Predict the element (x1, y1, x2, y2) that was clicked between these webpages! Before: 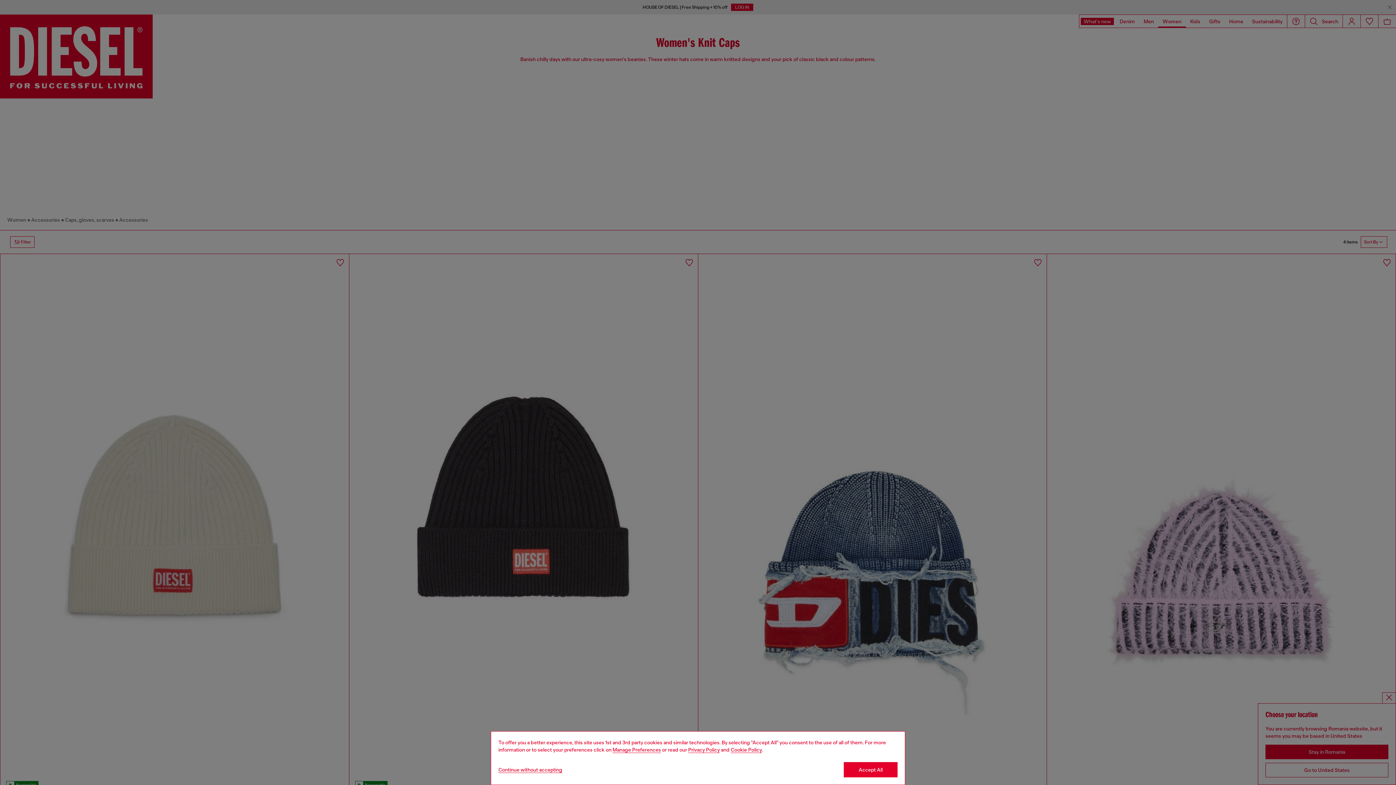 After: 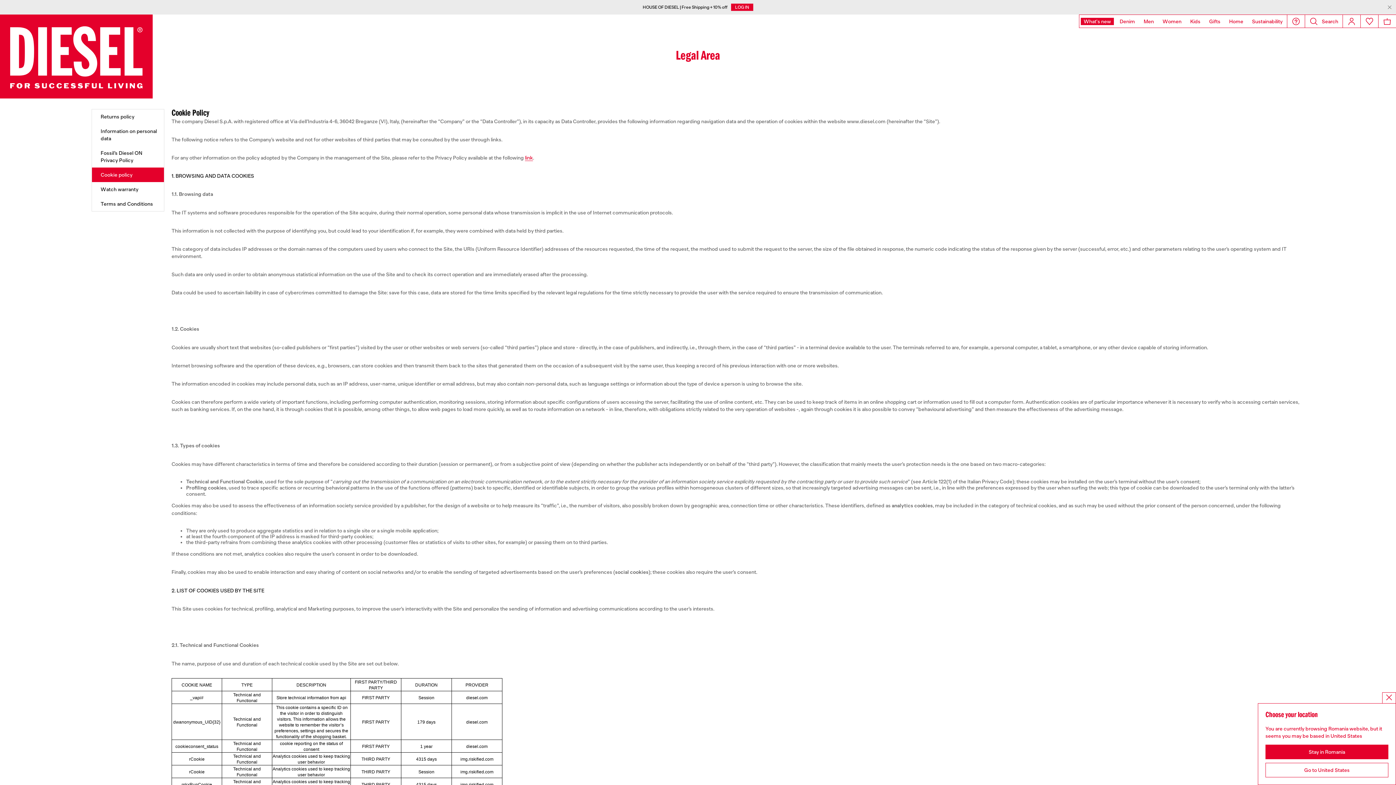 Action: label: Cookie Policy bbox: (730, 747, 762, 753)